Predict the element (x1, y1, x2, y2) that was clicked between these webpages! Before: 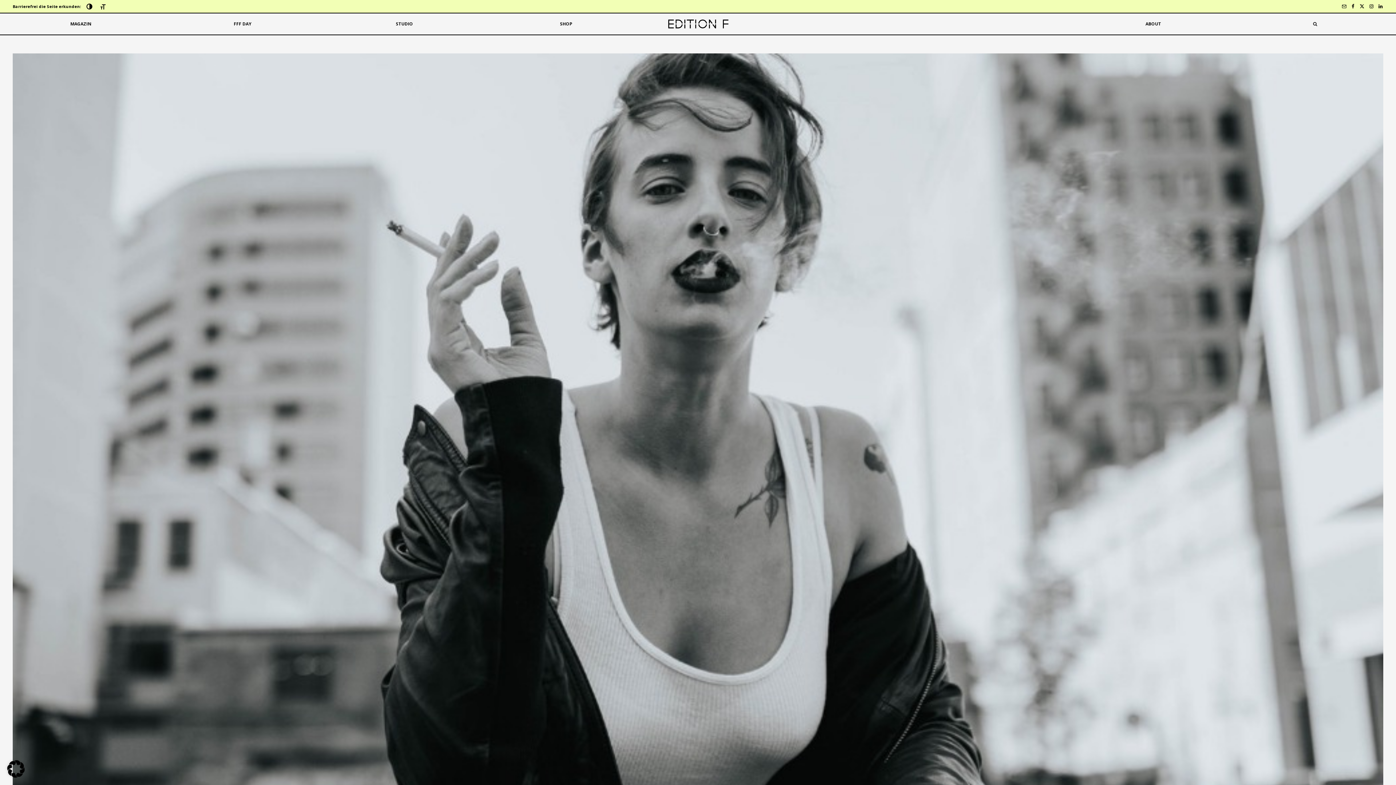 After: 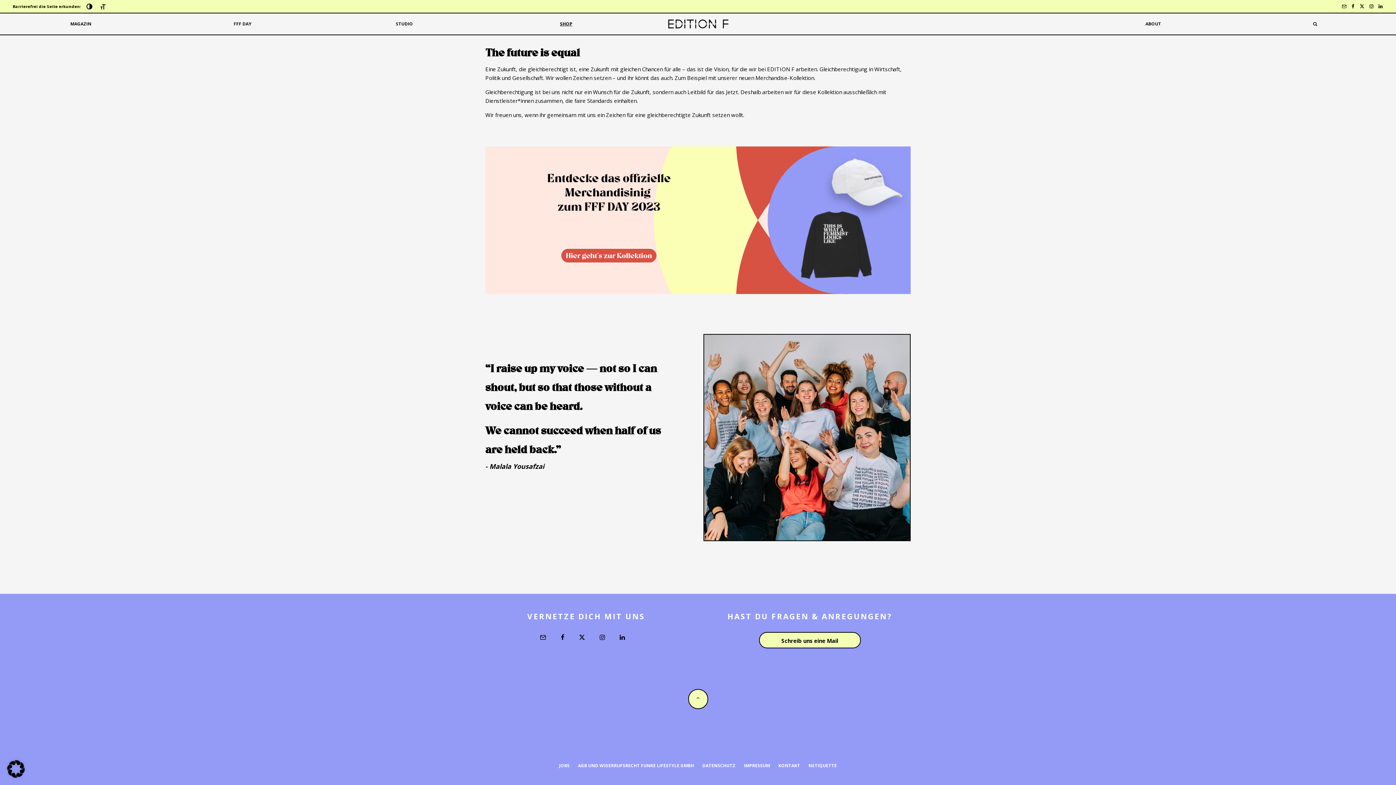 Action: label: SHOP bbox: (485, 13, 647, 34)